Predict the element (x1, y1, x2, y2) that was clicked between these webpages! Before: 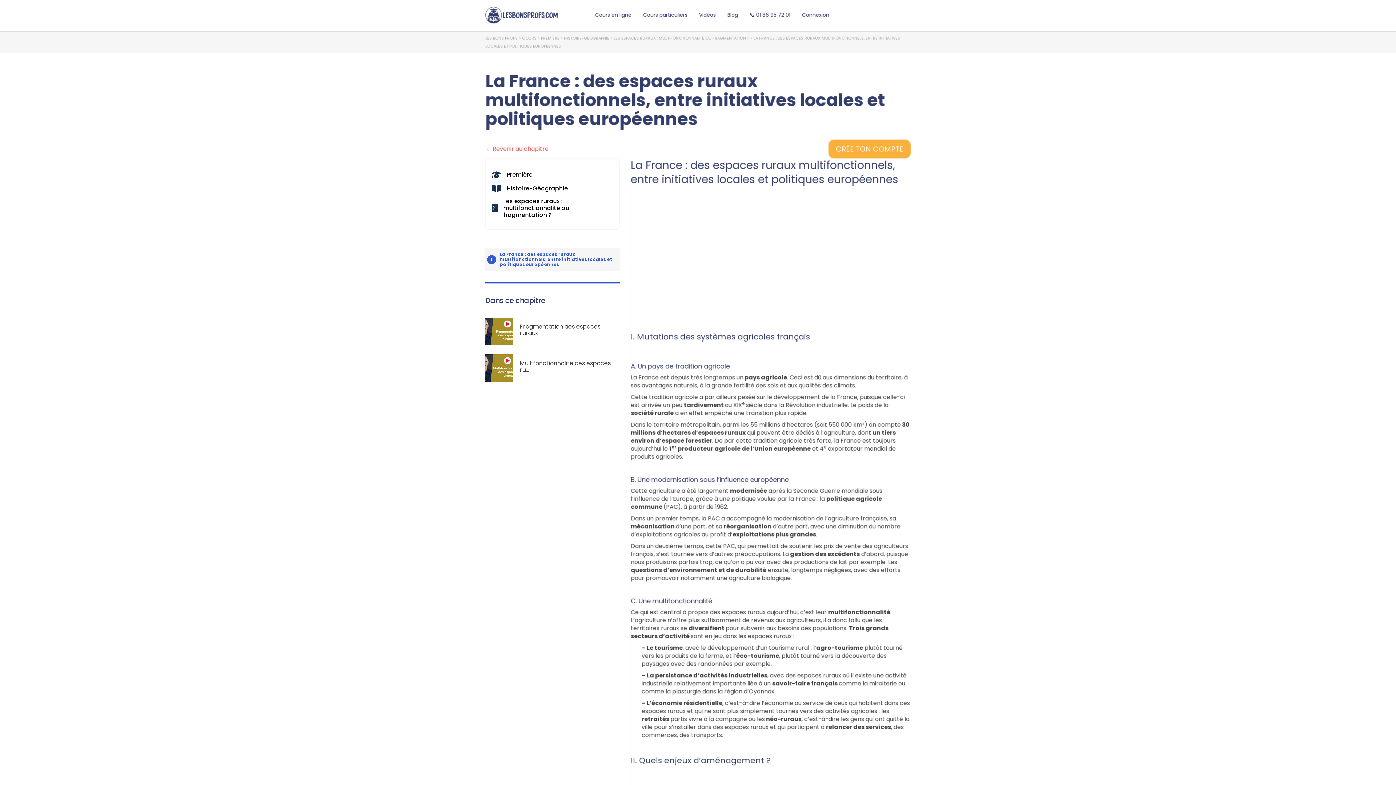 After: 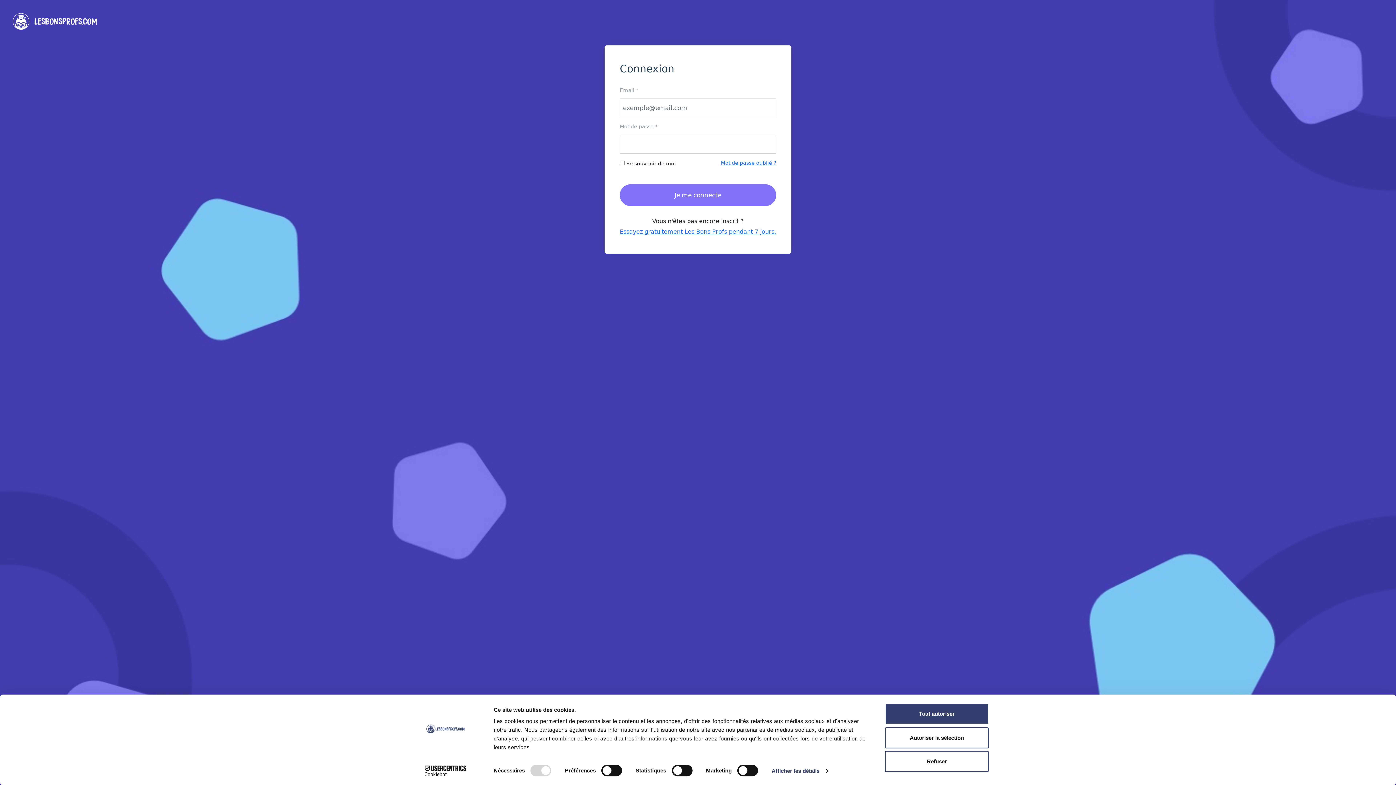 Action: label: Connexion bbox: (802, 8, 829, 21)